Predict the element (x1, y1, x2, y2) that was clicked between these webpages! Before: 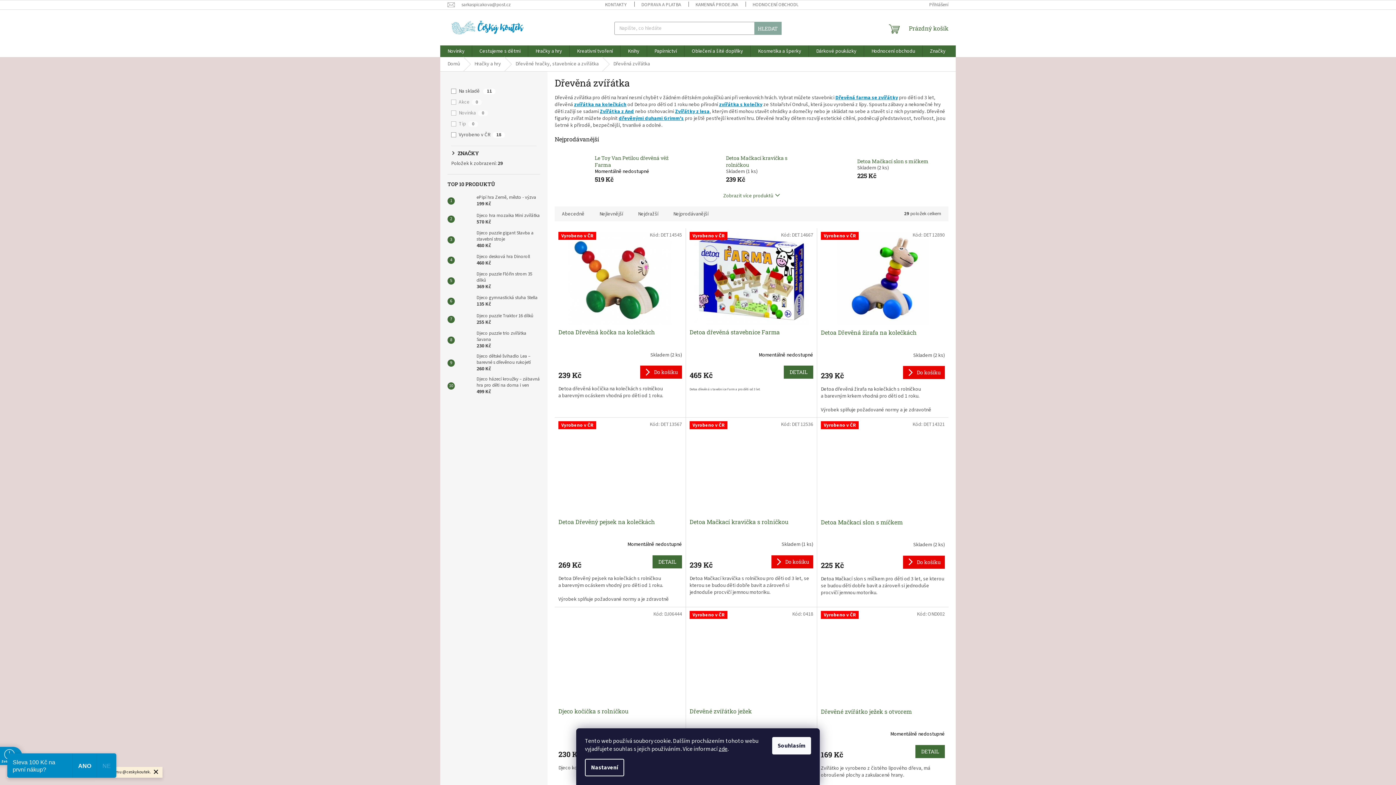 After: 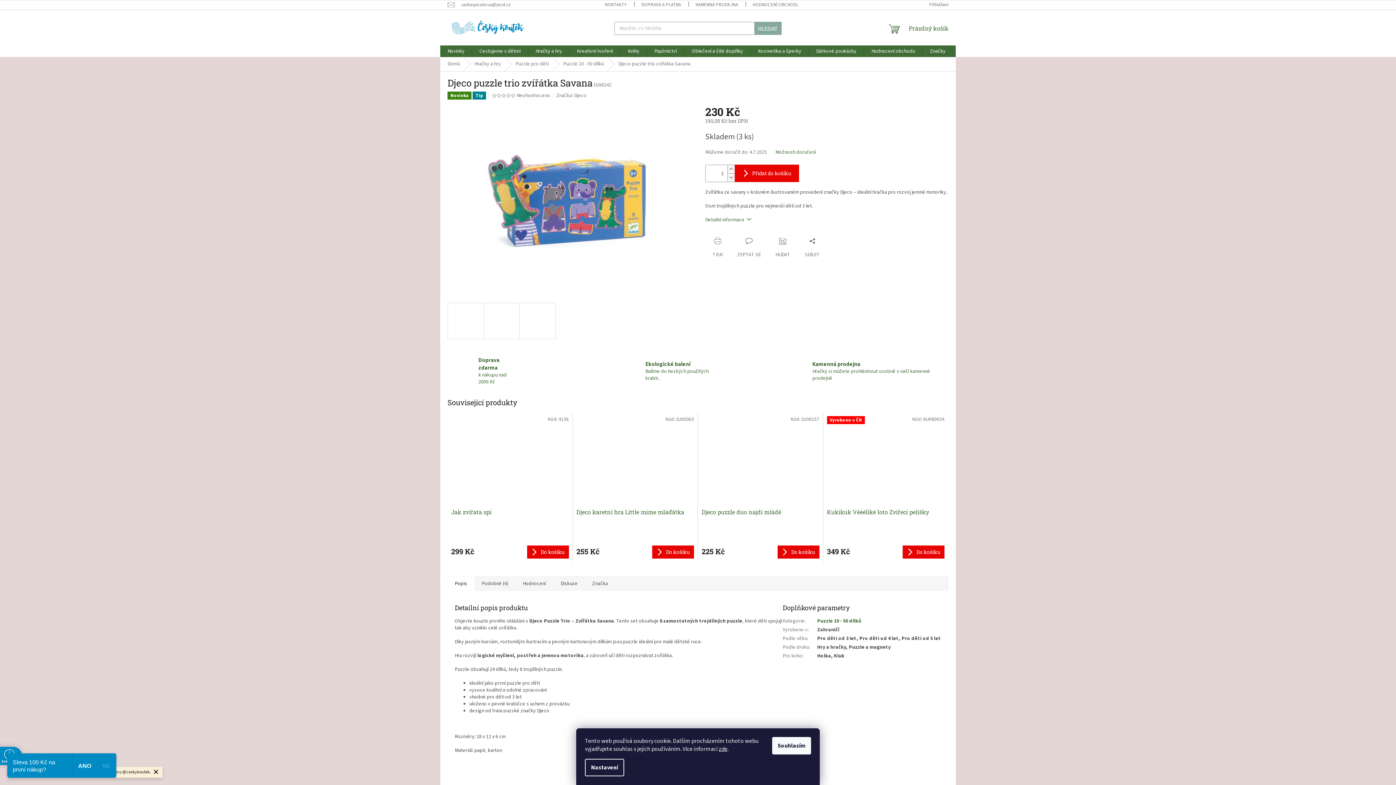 Action: label: Djeco puzzle trio zvířátka Savana
230 Kč bbox: (473, 330, 540, 349)